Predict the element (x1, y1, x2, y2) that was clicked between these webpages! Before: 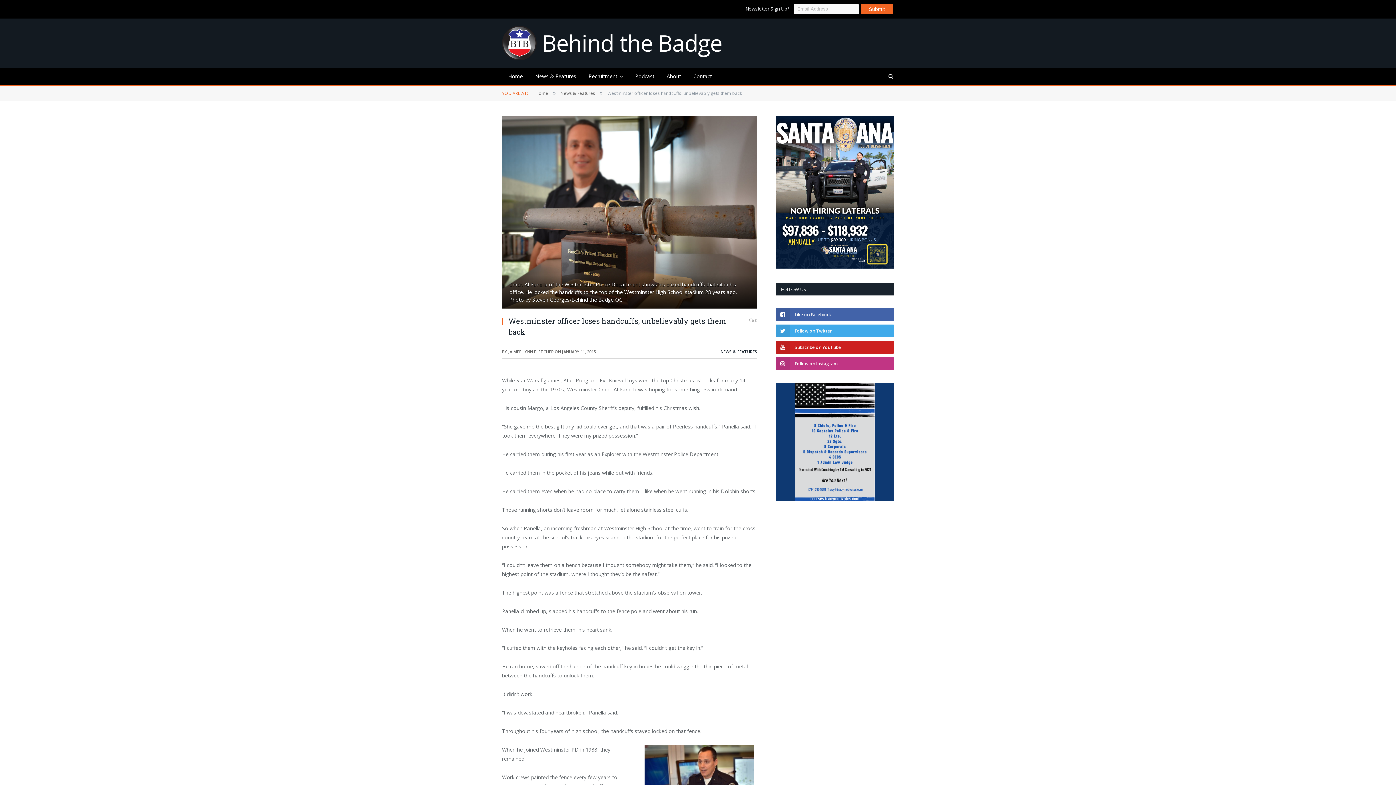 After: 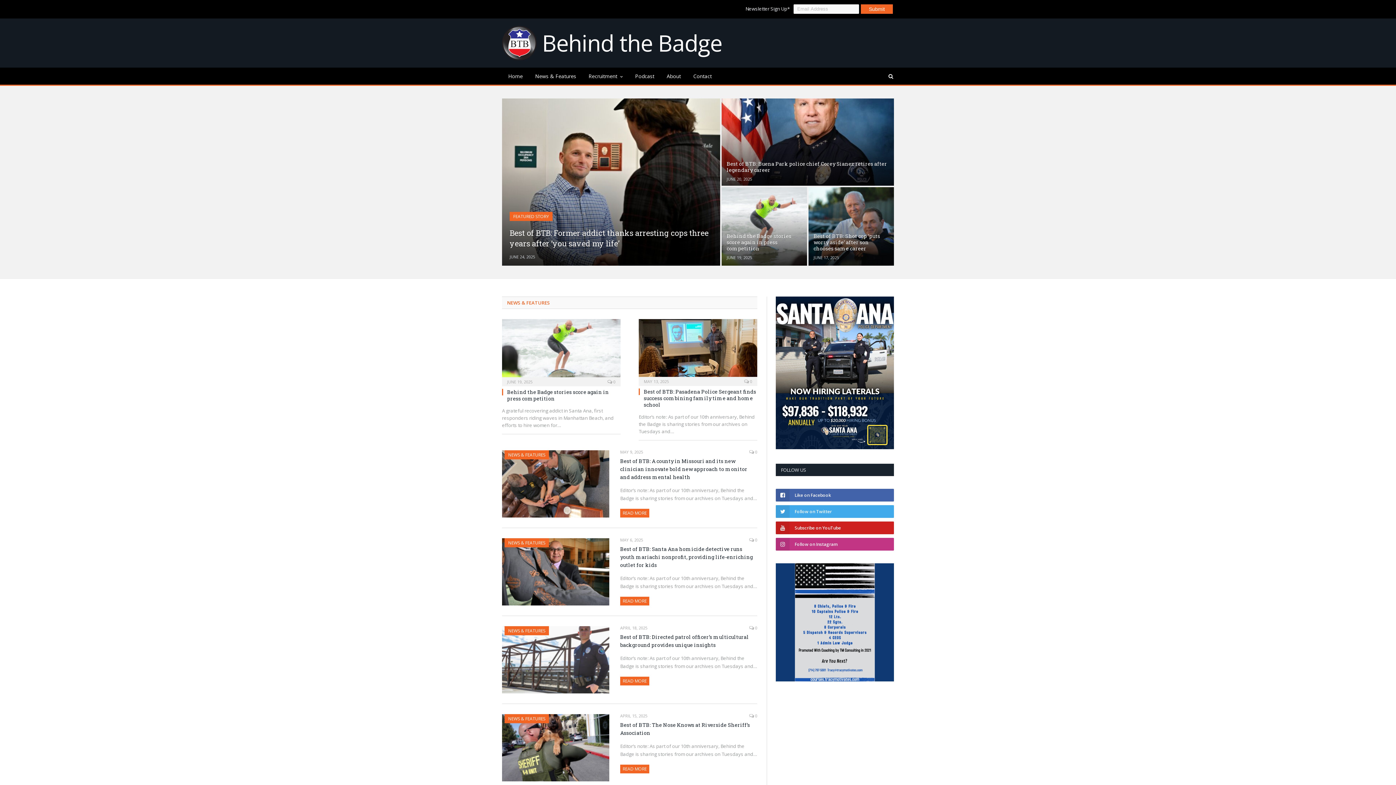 Action: bbox: (502, 67, 529, 85) label: Home